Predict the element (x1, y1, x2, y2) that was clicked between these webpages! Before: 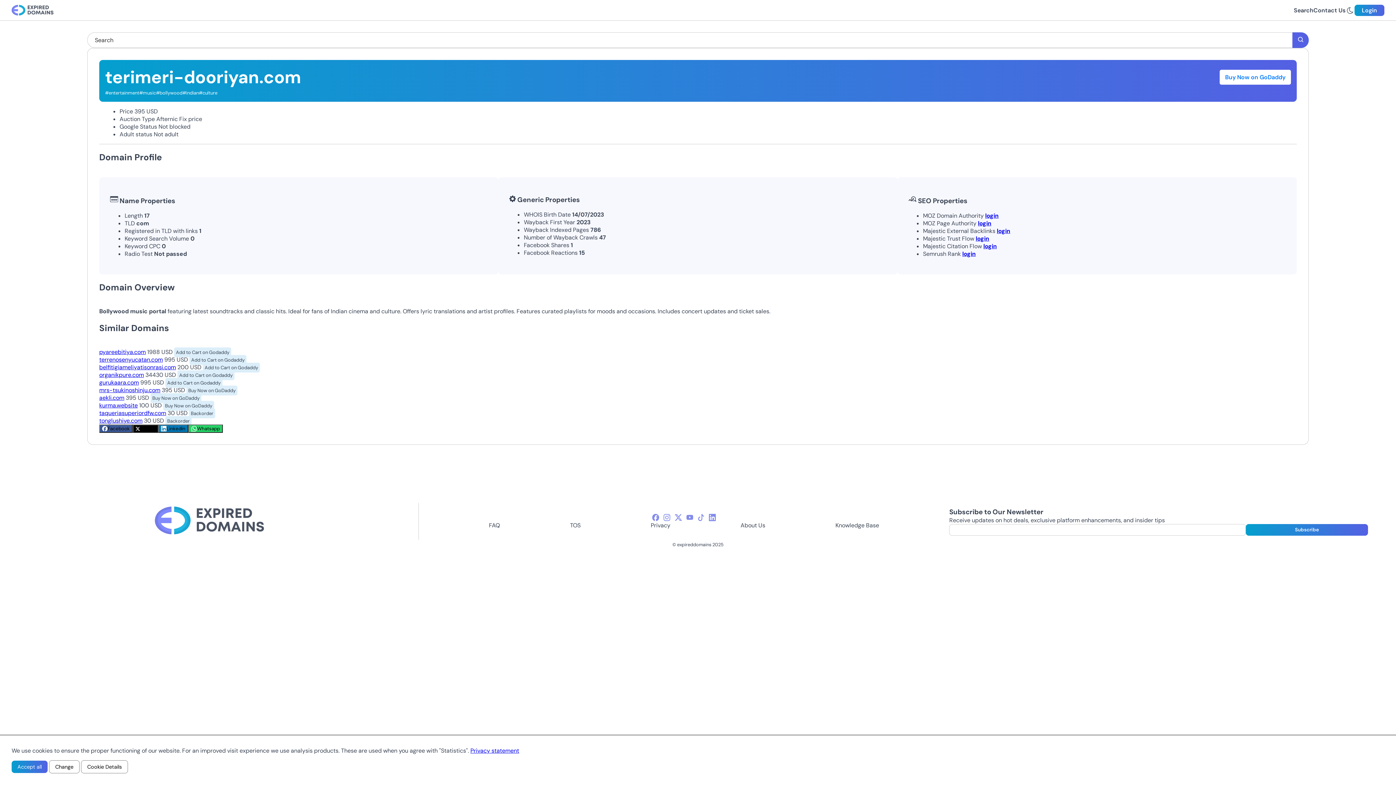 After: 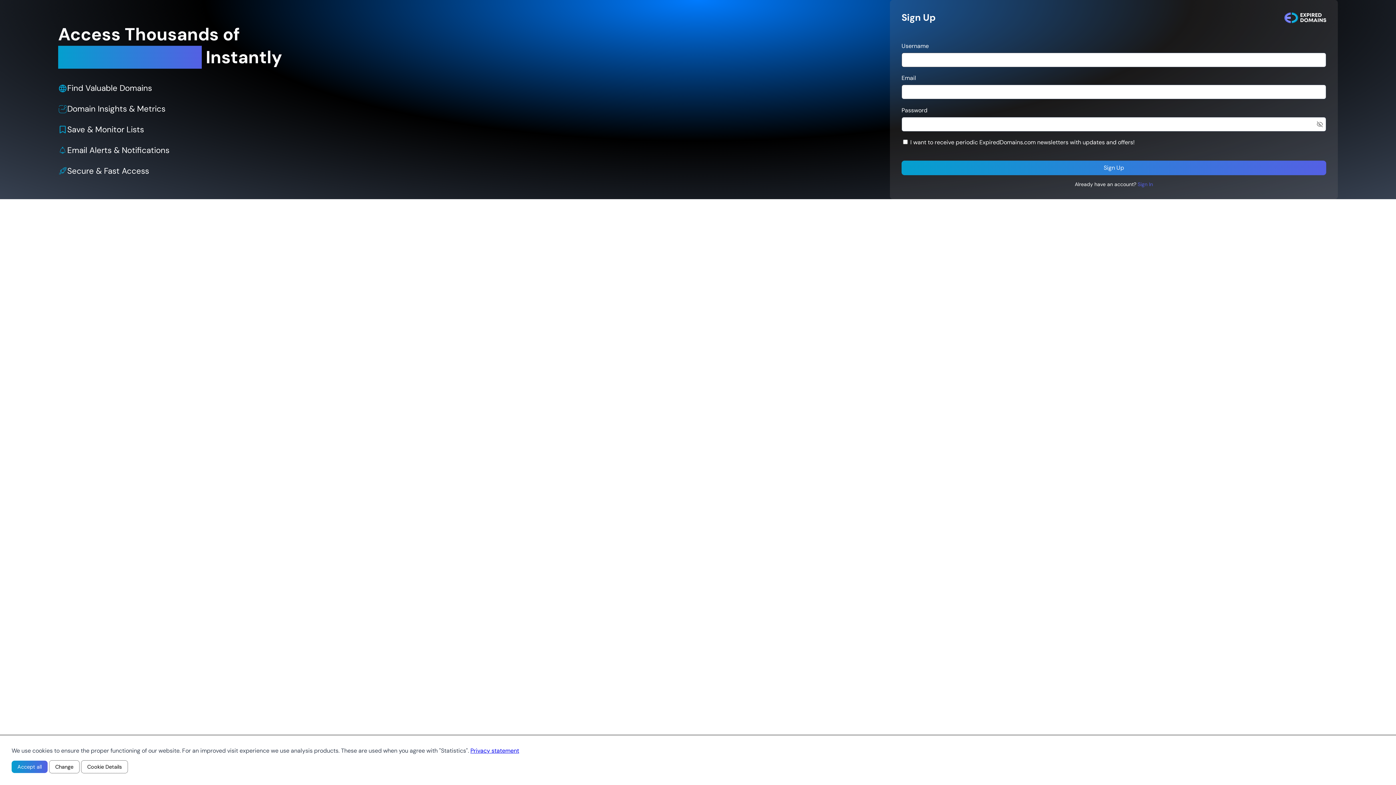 Action: bbox: (983, 242, 997, 250) label: login